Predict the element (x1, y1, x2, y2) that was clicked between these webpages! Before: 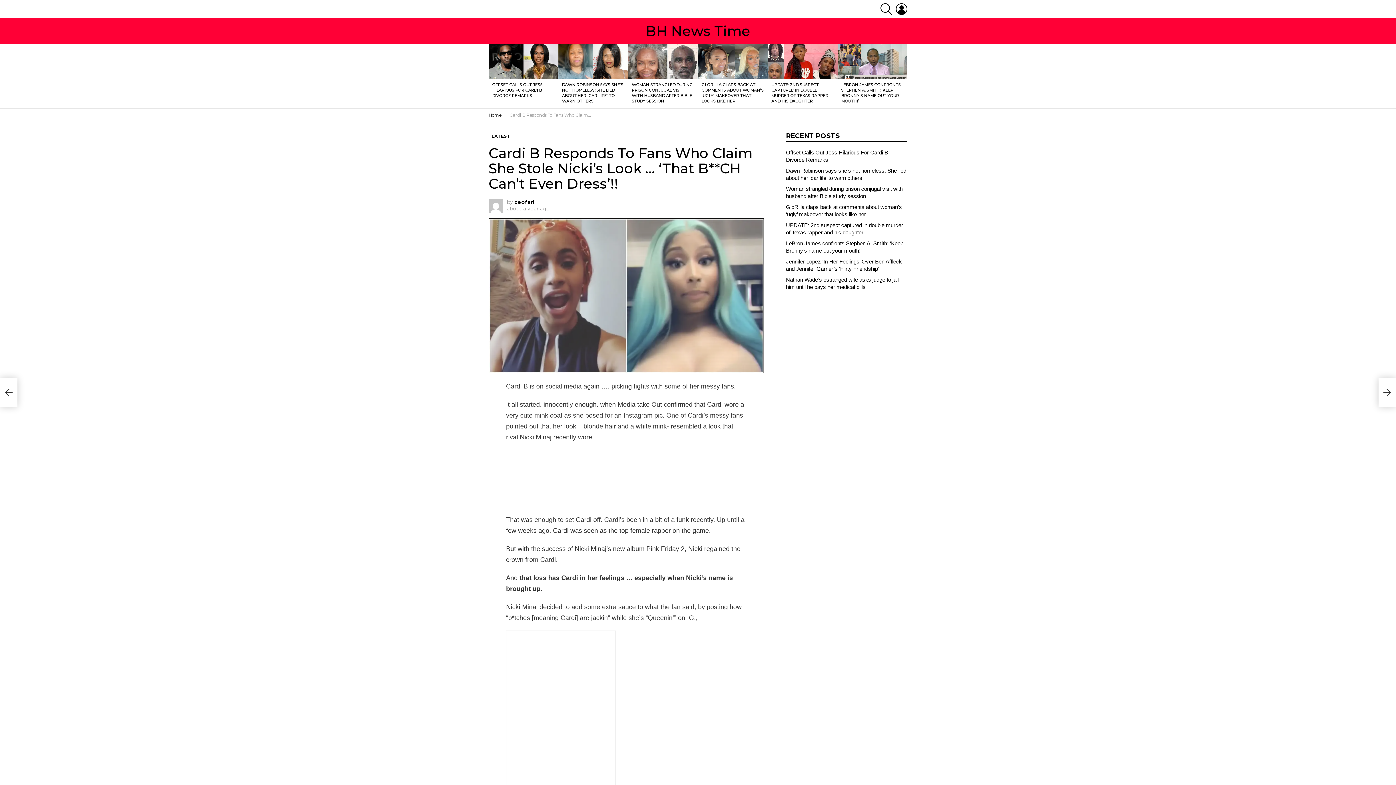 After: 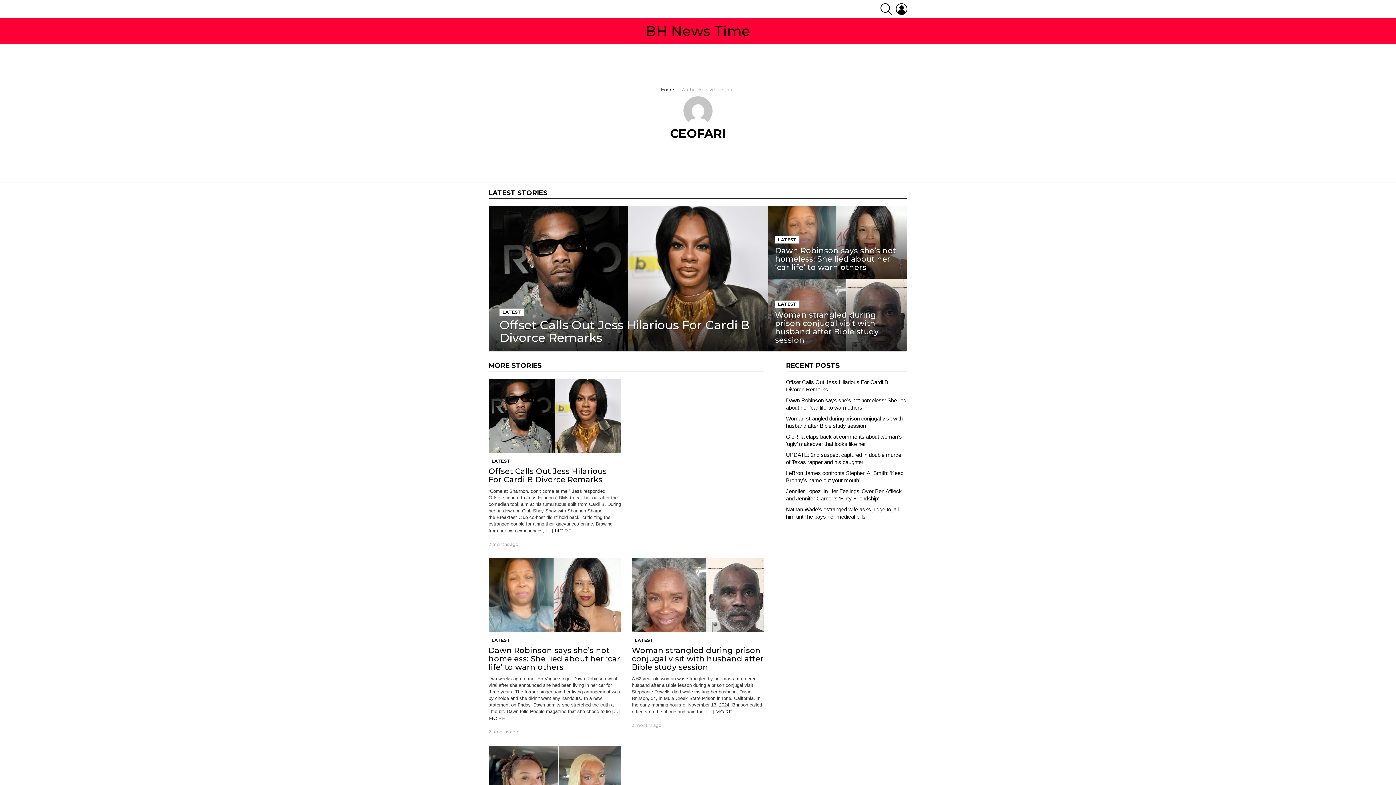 Action: bbox: (514, 198, 534, 205) label: ceofari